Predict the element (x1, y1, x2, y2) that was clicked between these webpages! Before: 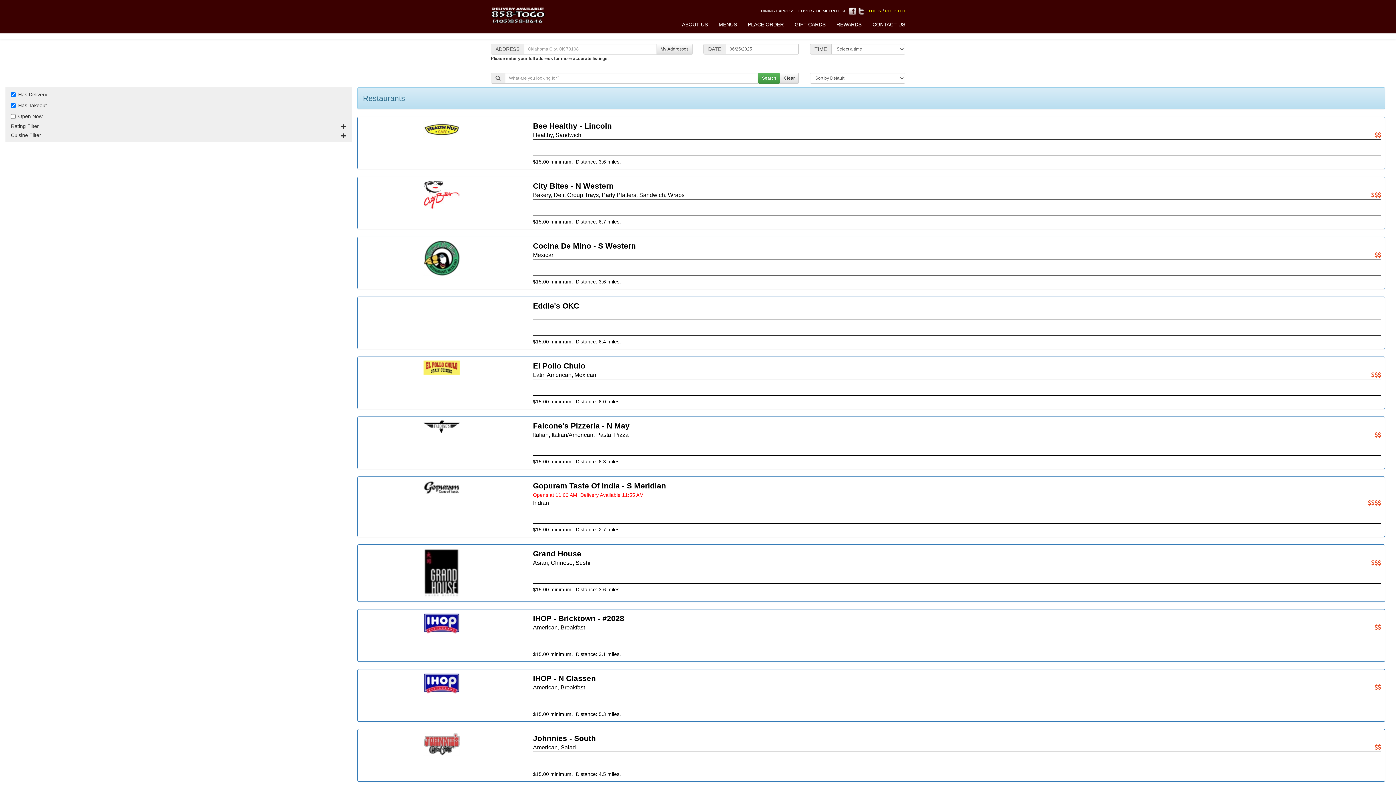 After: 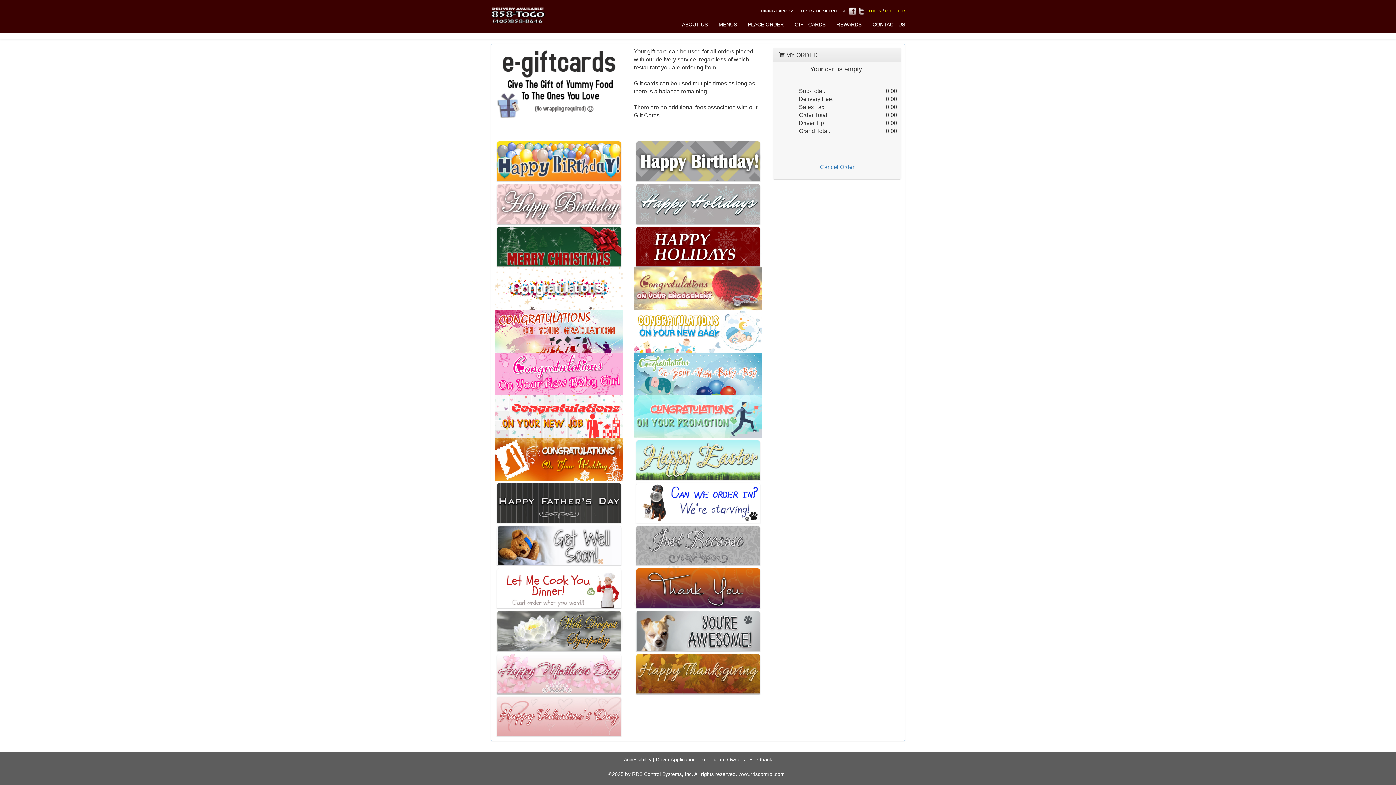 Action: label: GIFT CARDS bbox: (789, 15, 831, 33)